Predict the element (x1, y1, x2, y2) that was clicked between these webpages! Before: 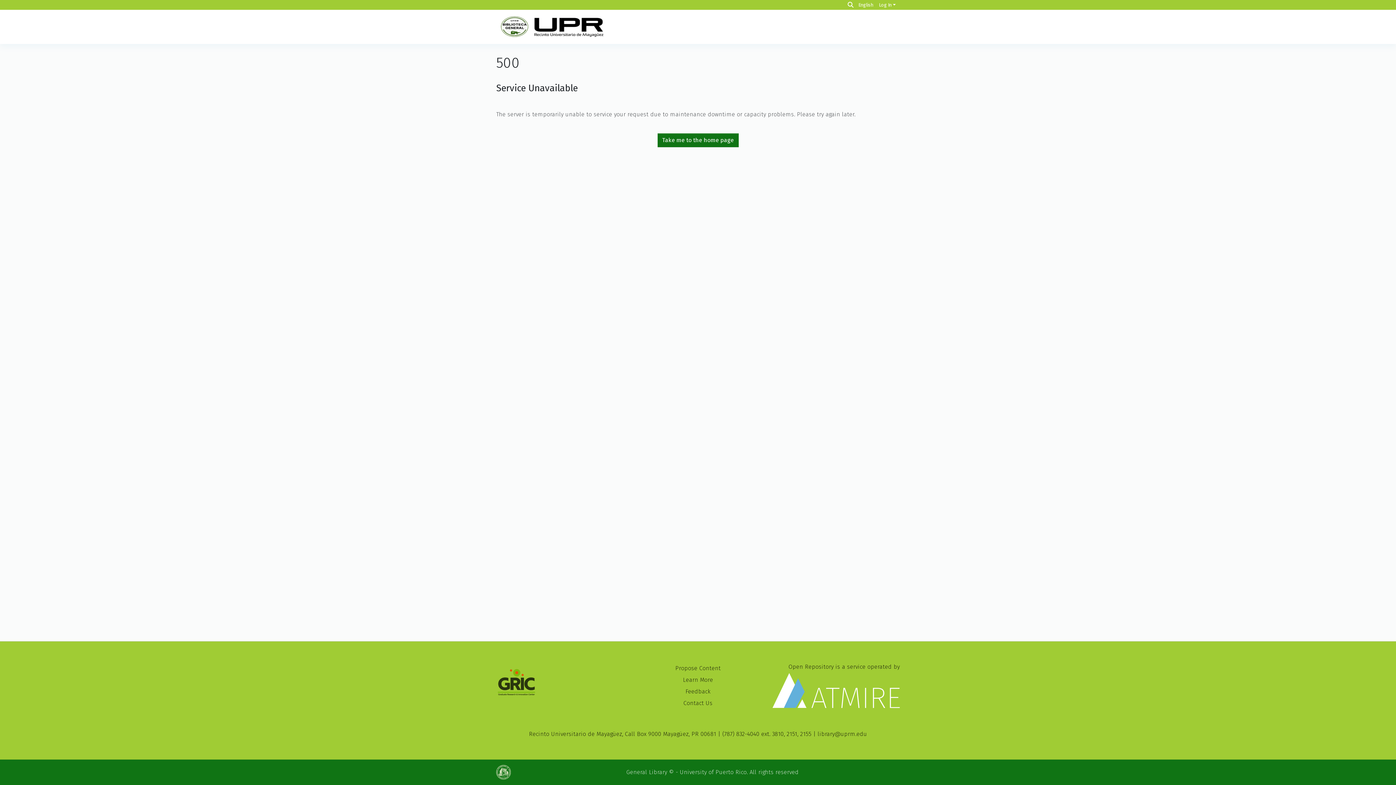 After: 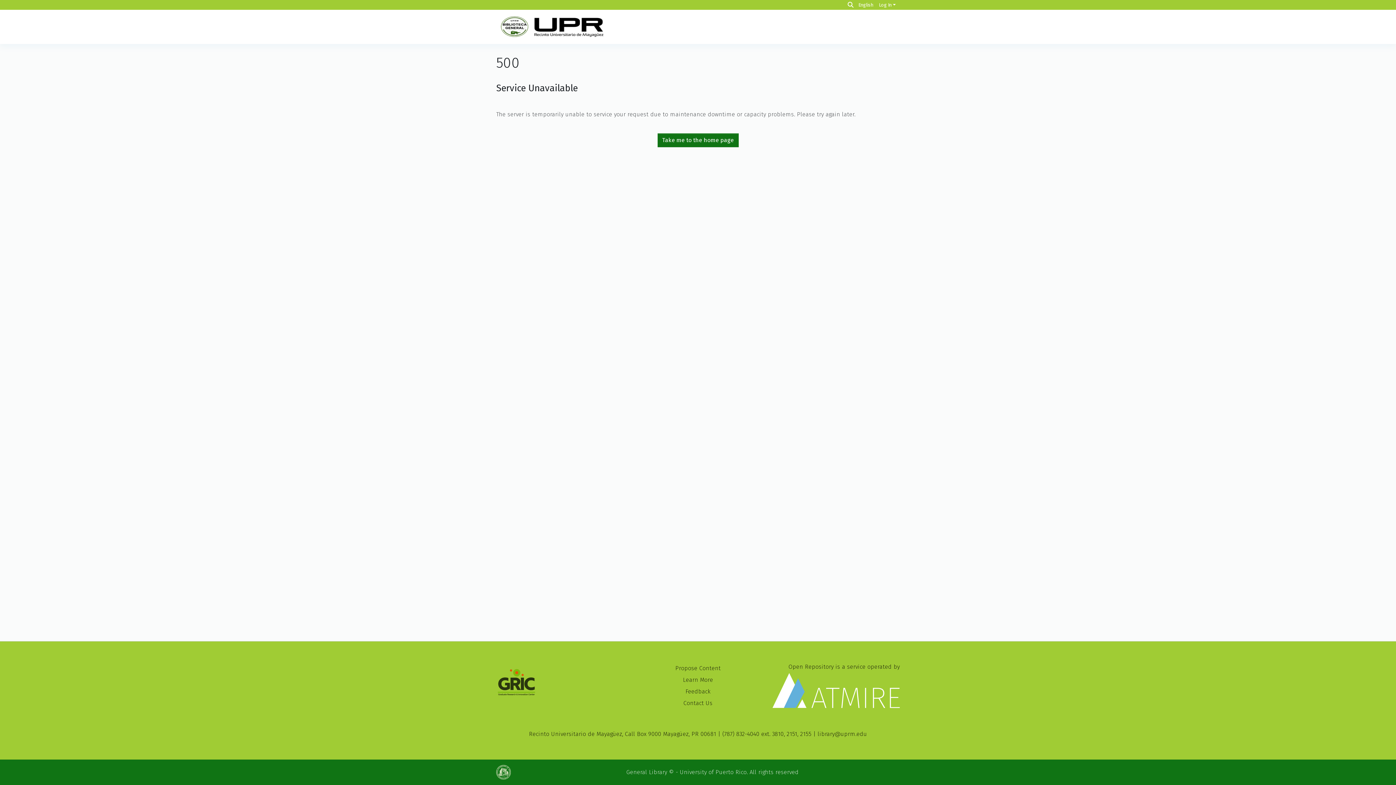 Action: bbox: (496, 662, 623, 703)